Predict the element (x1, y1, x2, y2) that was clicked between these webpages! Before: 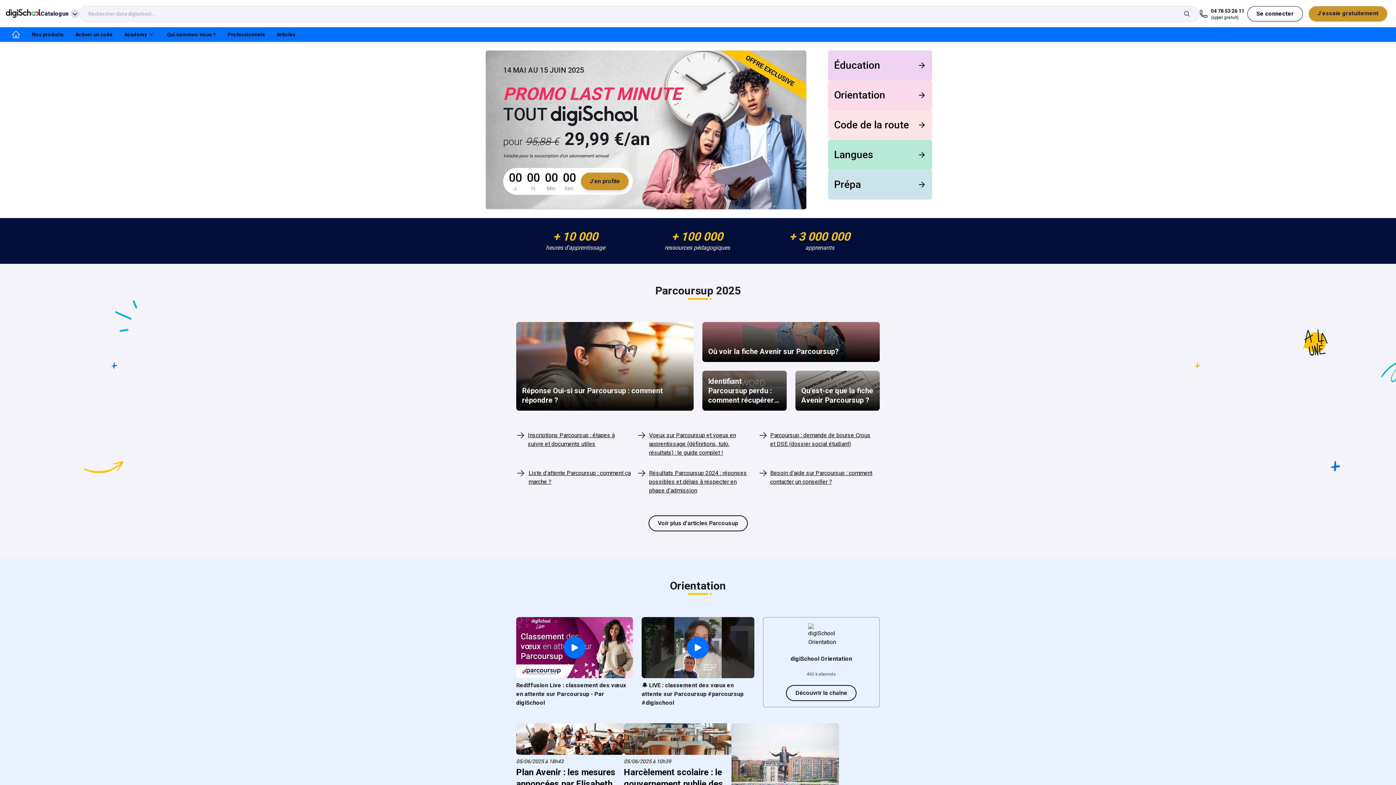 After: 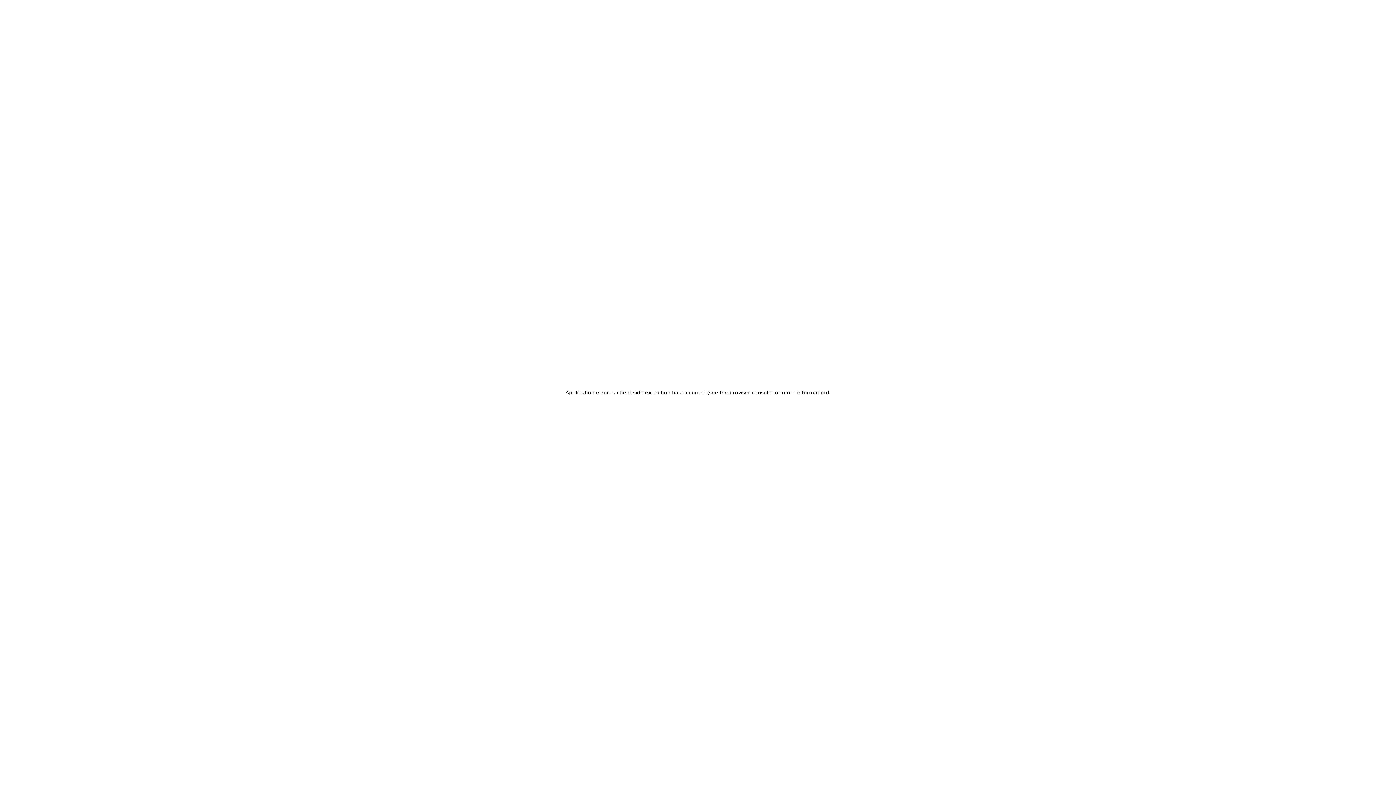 Action: label: Besoin d'aide sur Parcoursup : comment contacter un conseiller ? bbox: (758, 469, 874, 486)